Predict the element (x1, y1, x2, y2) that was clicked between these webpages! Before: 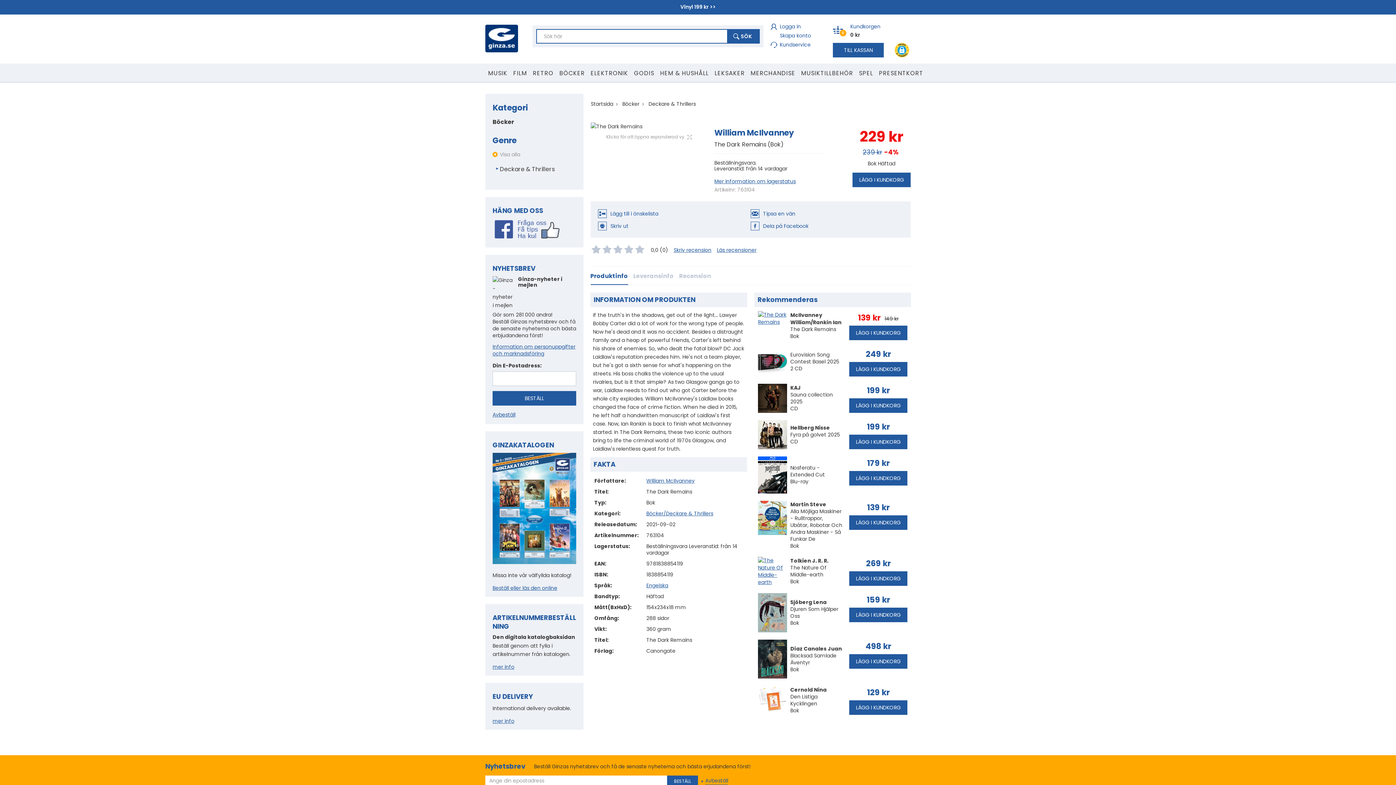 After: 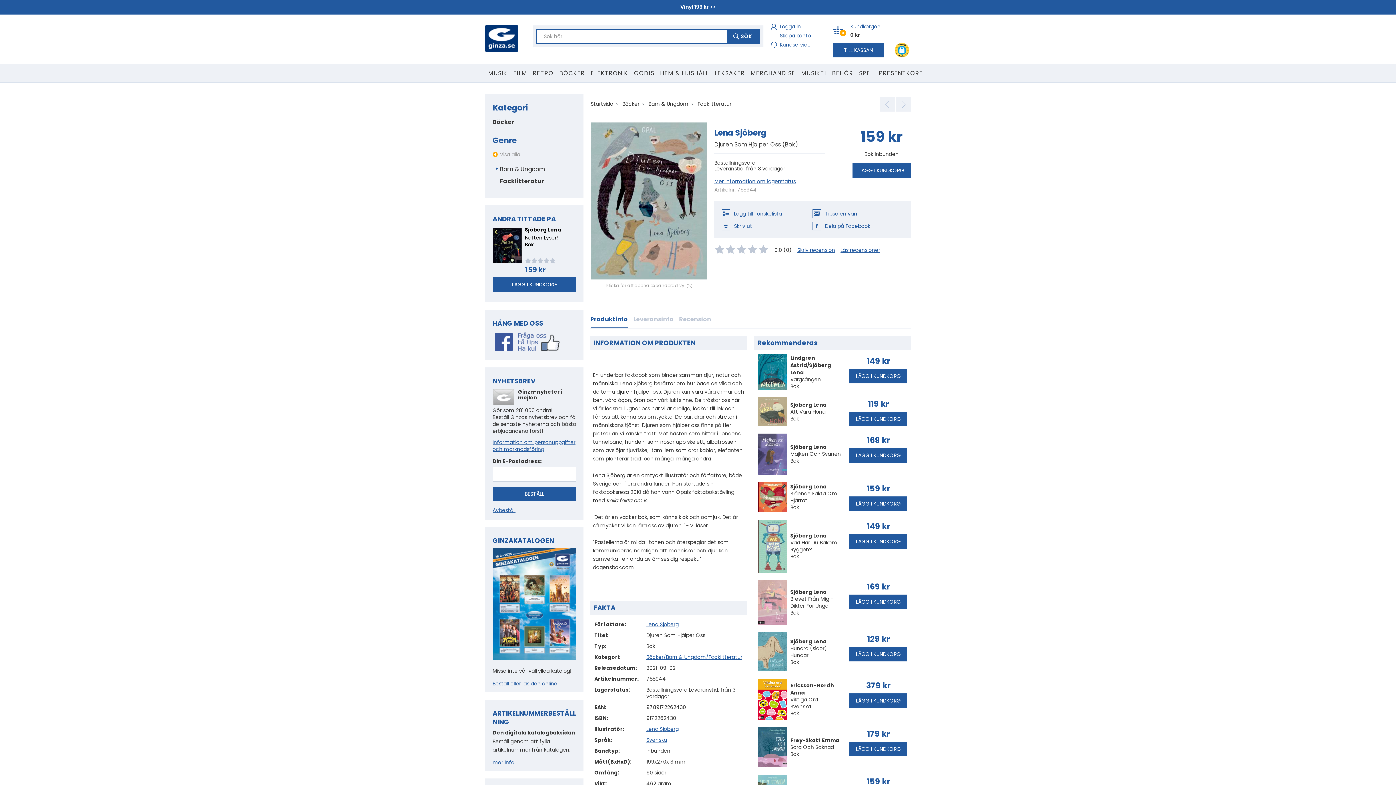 Action: label: Sjöberg Lena

Djuren Som Hjälper Oss
Bok bbox: (790, 598, 842, 626)